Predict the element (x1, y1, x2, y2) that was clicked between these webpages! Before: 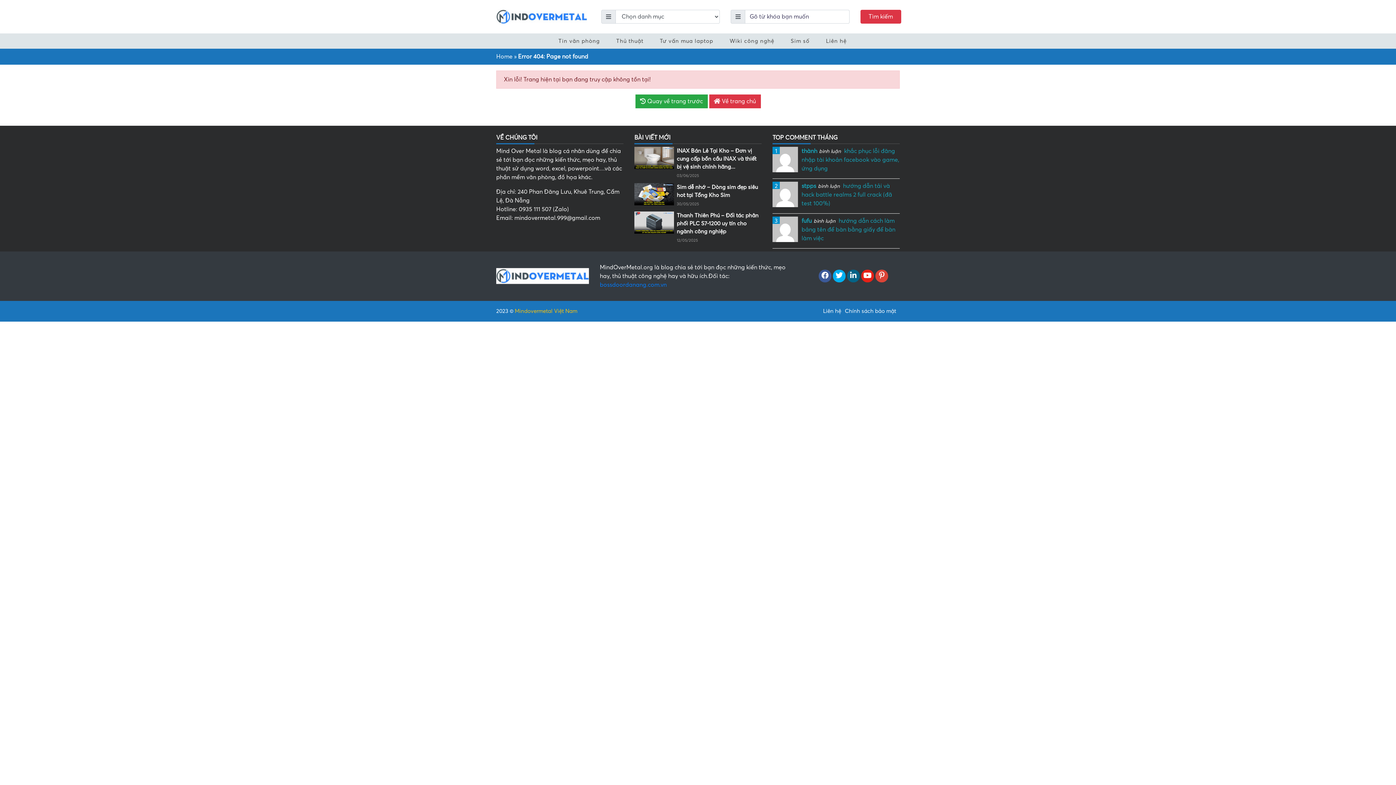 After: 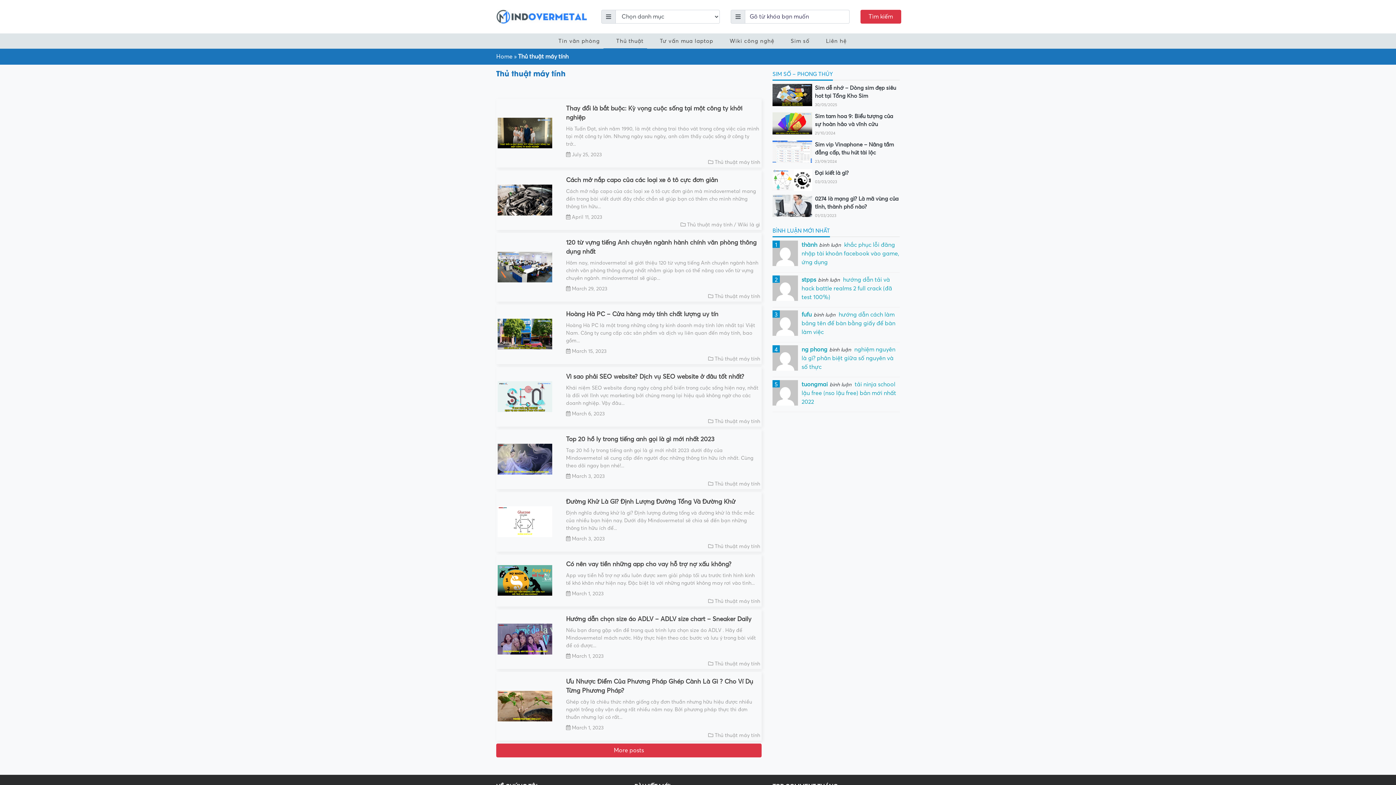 Action: label: Thủ thuật bbox: (603, 33, 647, 48)